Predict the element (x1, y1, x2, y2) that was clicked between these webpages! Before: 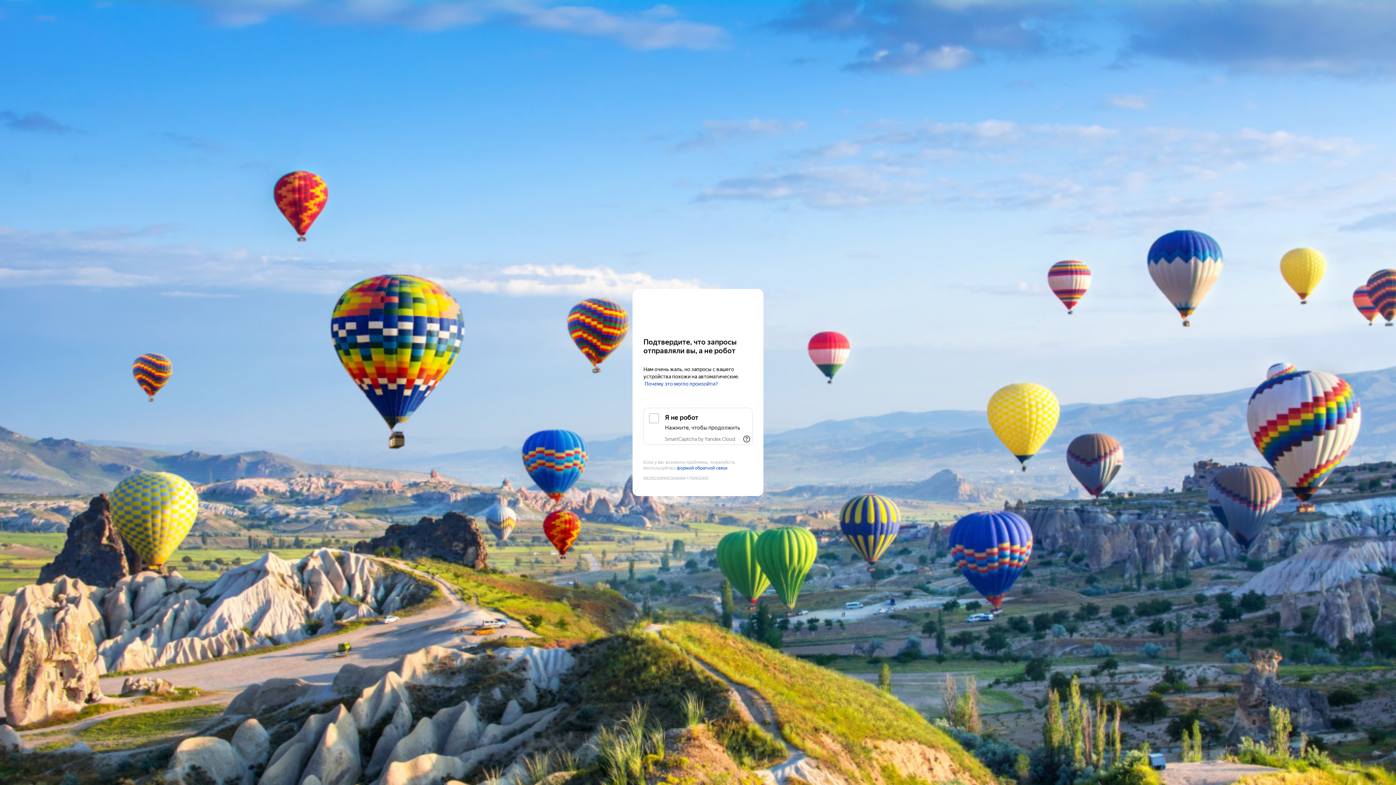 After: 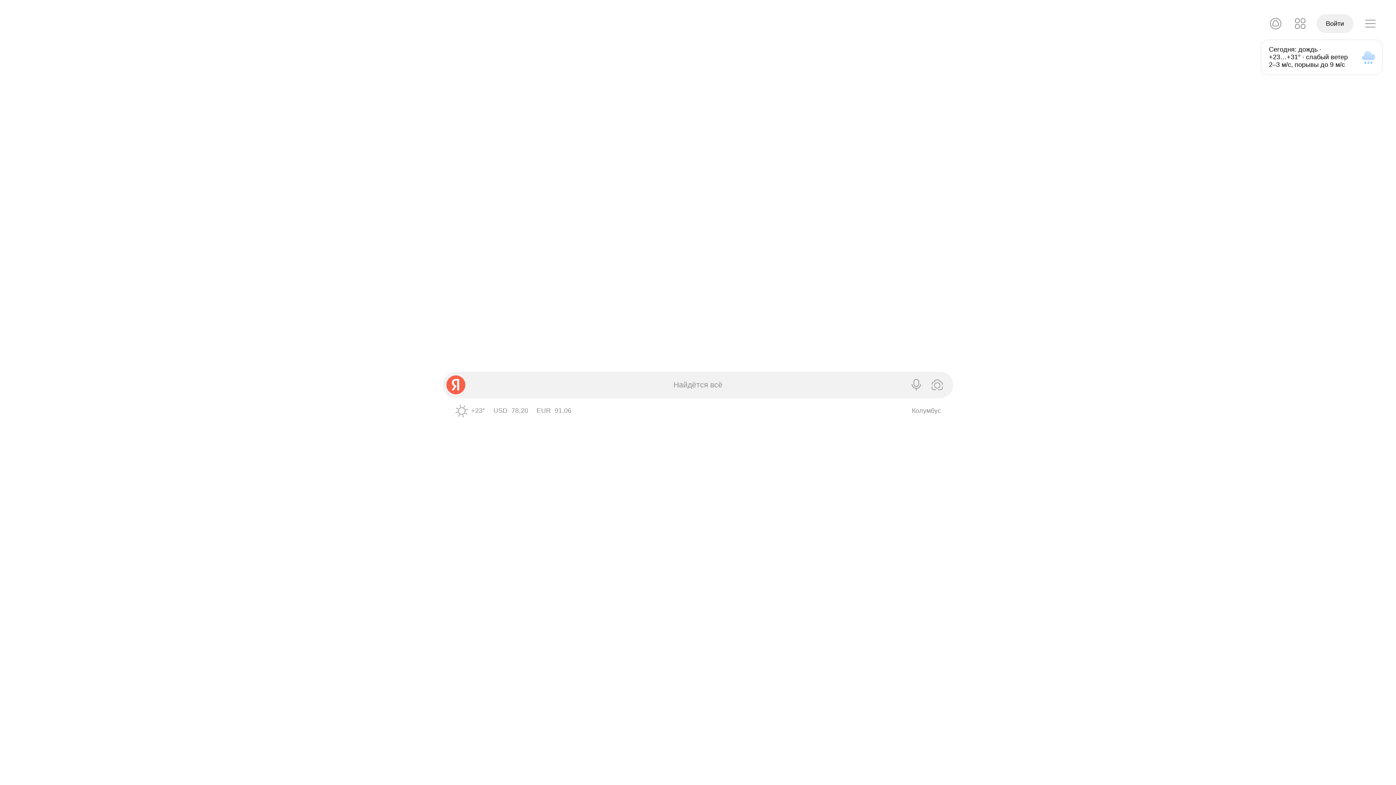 Action: label: Yandex bbox: (643, 303, 752, 316)